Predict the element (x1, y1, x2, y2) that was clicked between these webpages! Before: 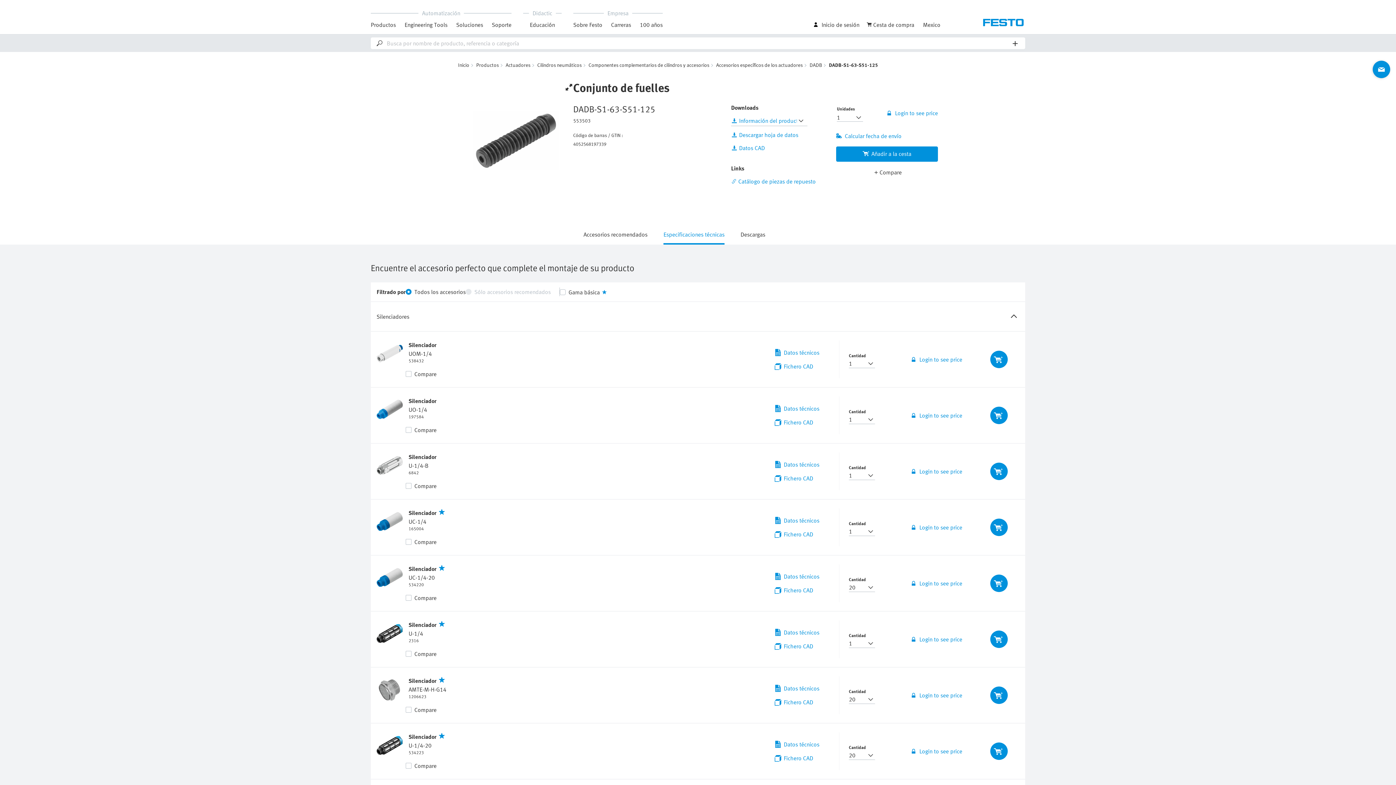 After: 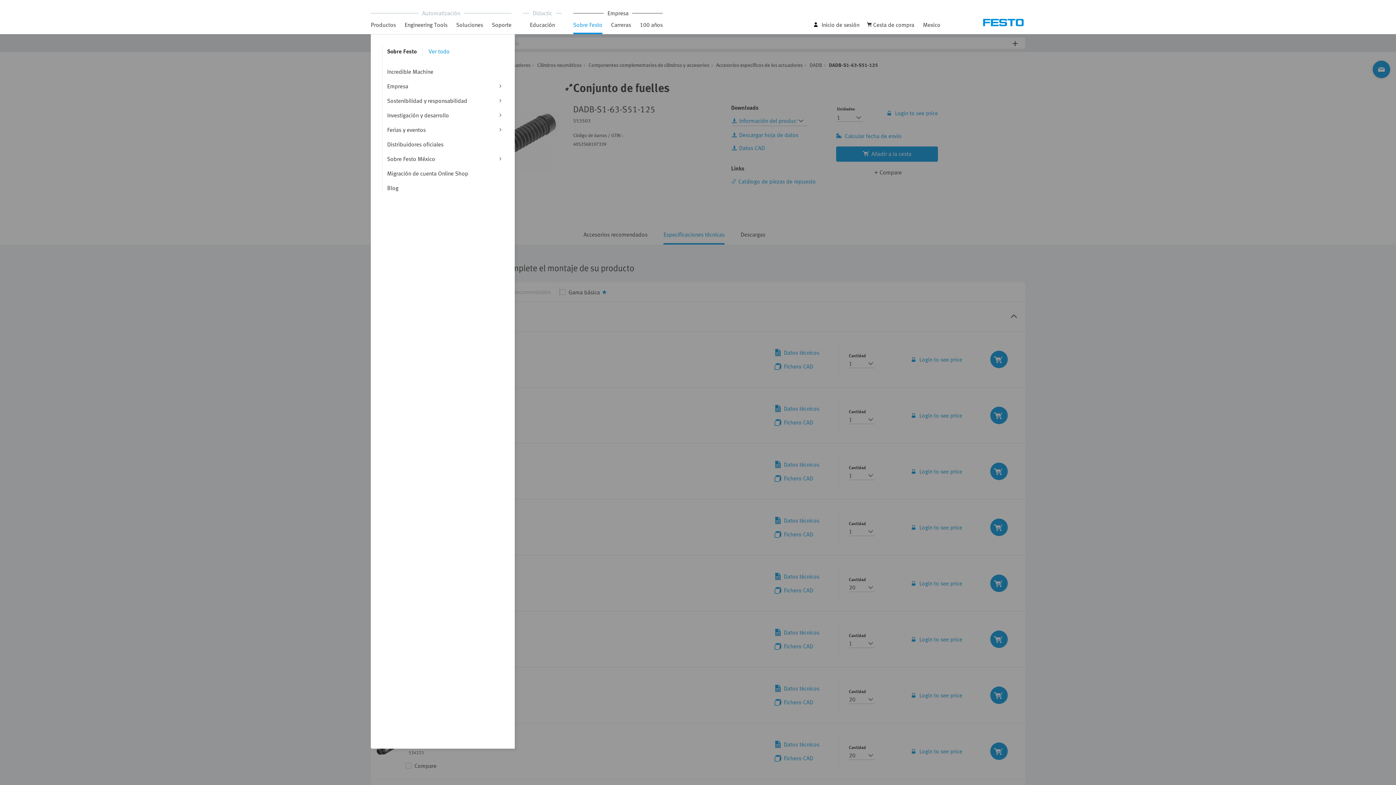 Action: label: Sobre Festo bbox: (573, 20, 602, 34)